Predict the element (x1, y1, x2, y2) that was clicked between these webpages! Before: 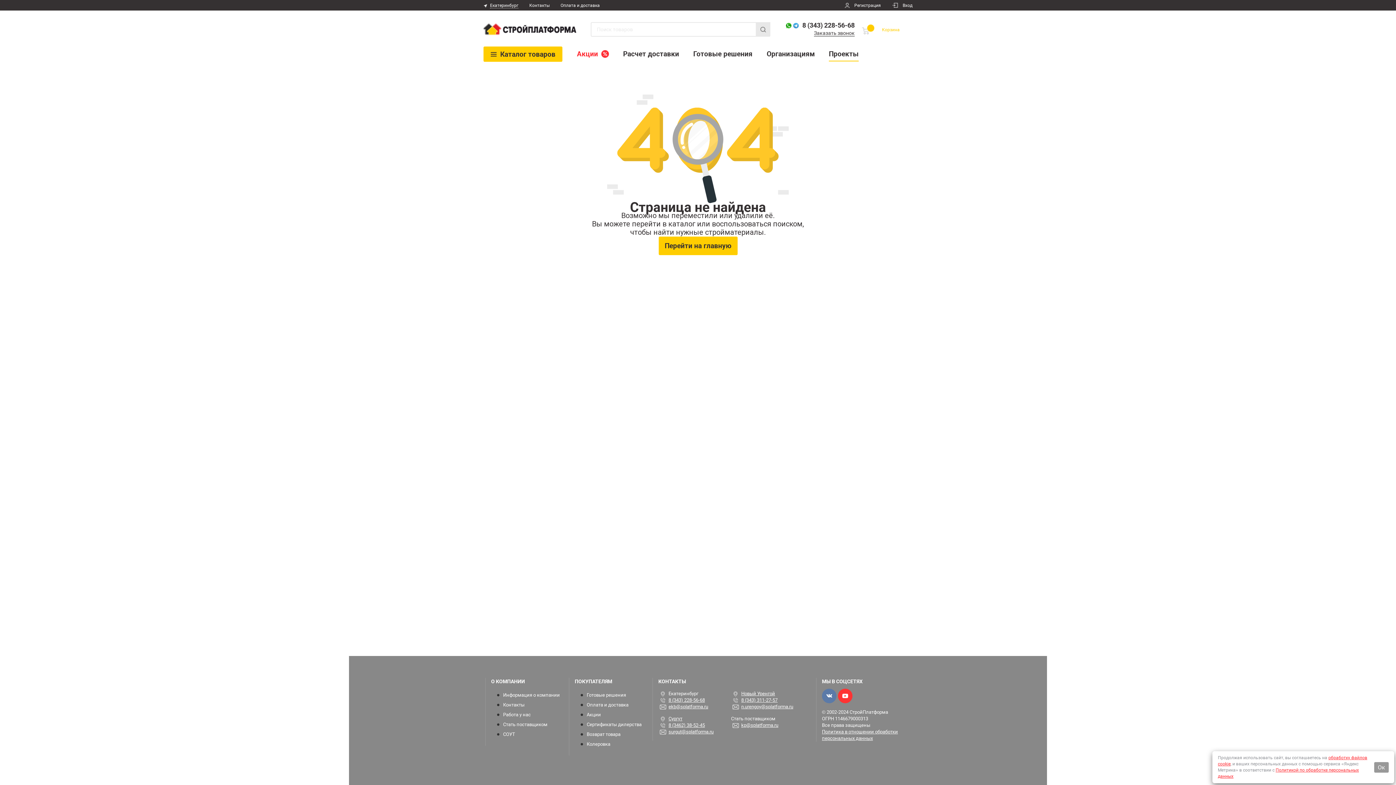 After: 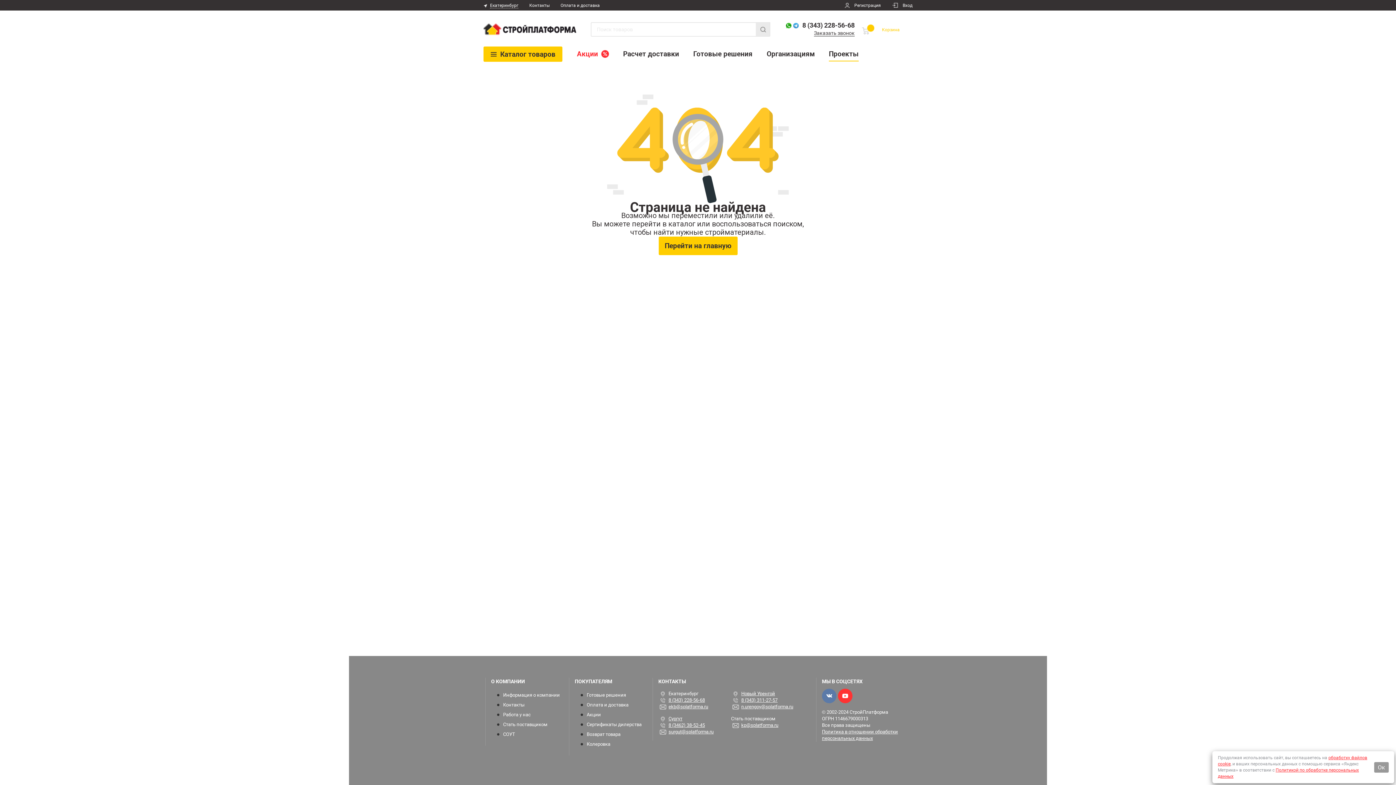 Action: bbox: (756, 22, 770, 36)